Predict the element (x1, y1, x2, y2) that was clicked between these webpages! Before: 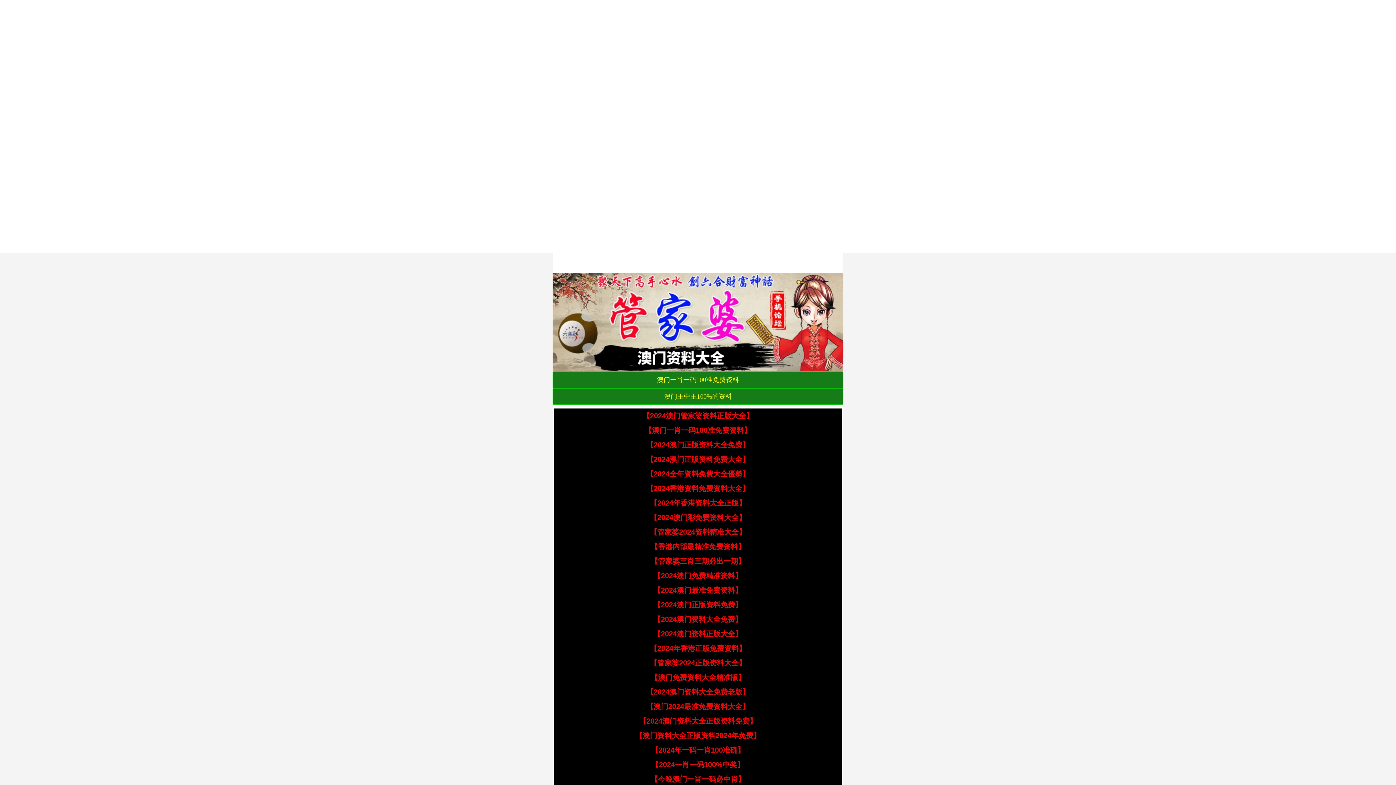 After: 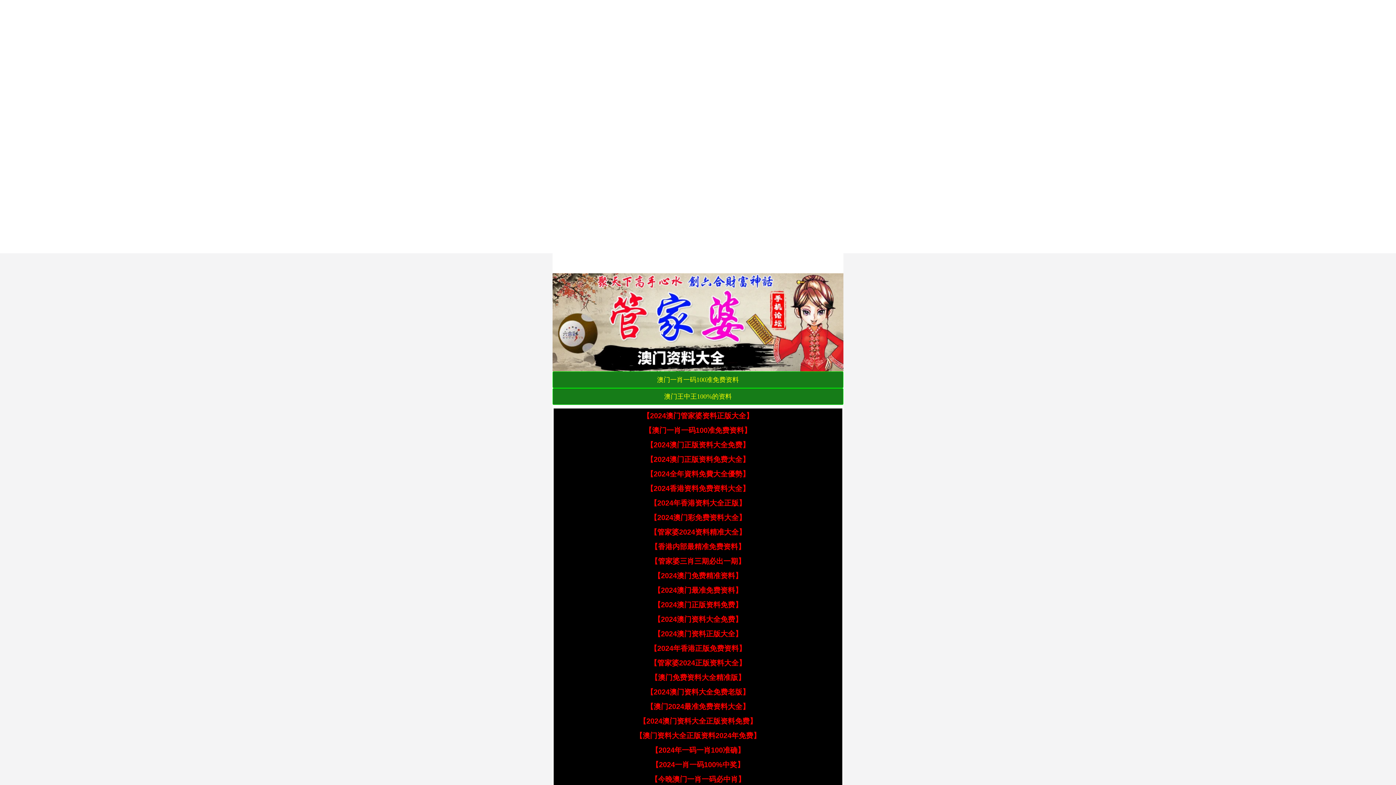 Action: bbox: (650, 659, 746, 667) label: 【管家婆2024正版资料大全】